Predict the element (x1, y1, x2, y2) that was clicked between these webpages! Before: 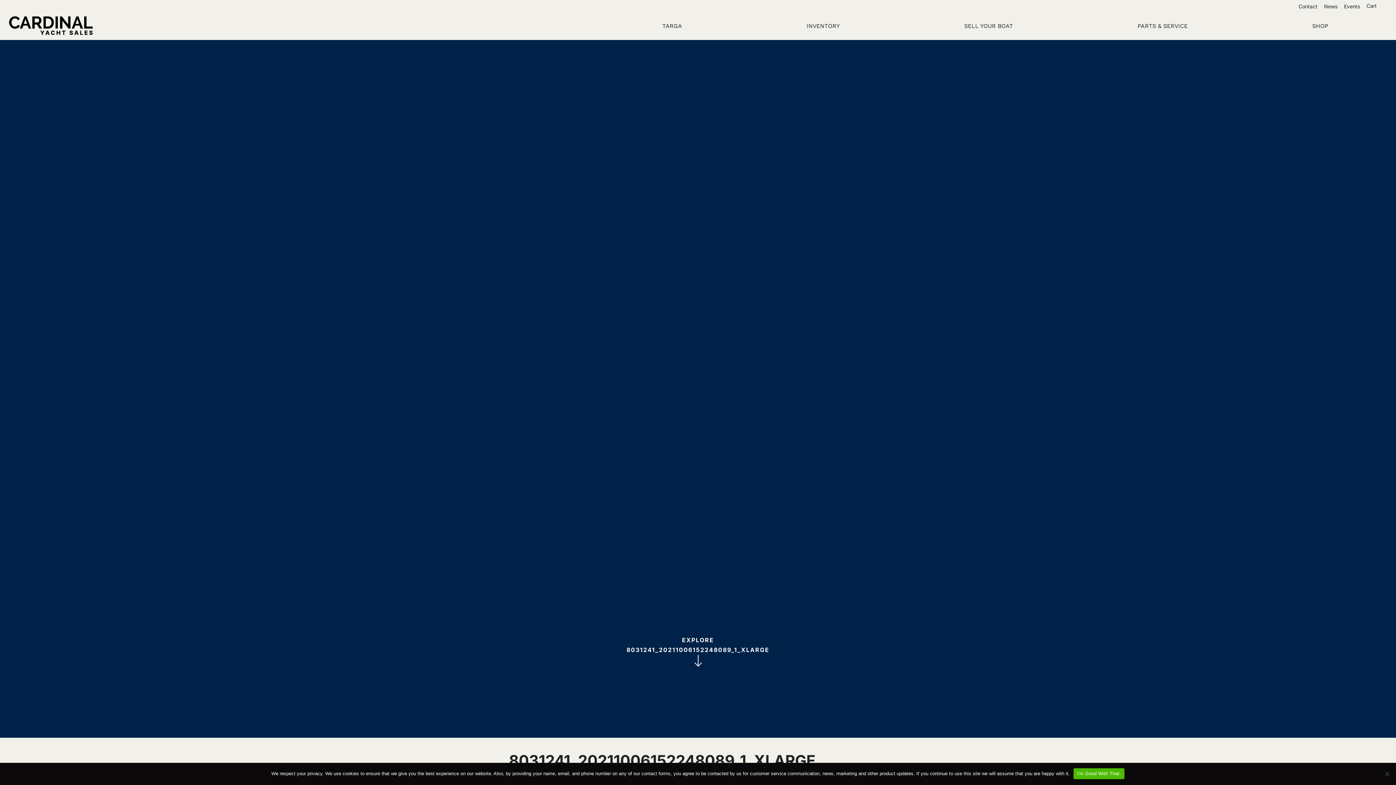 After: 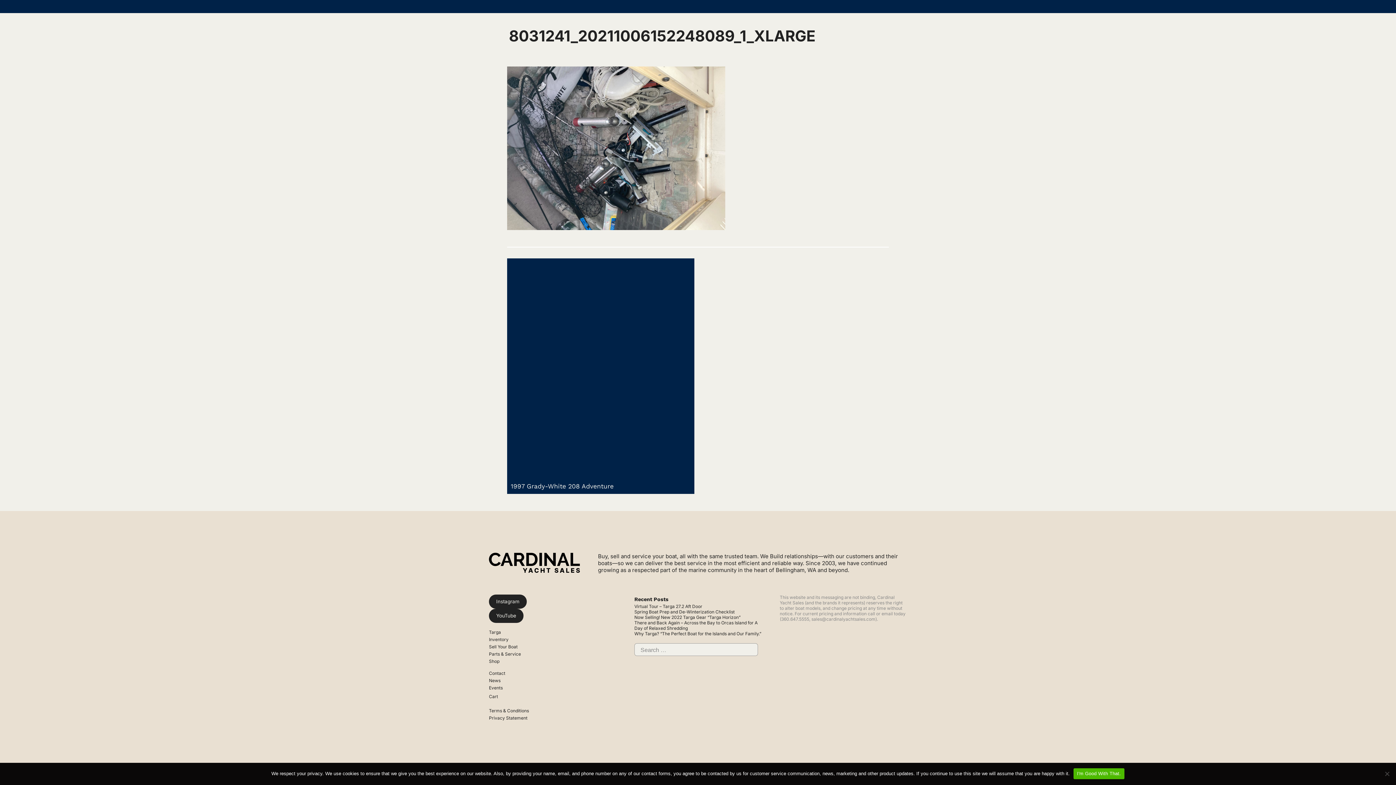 Action: label: EXPLORE
8031241_20211006152248089_1_XLARGE
 bbox: (626, 635, 769, 668)